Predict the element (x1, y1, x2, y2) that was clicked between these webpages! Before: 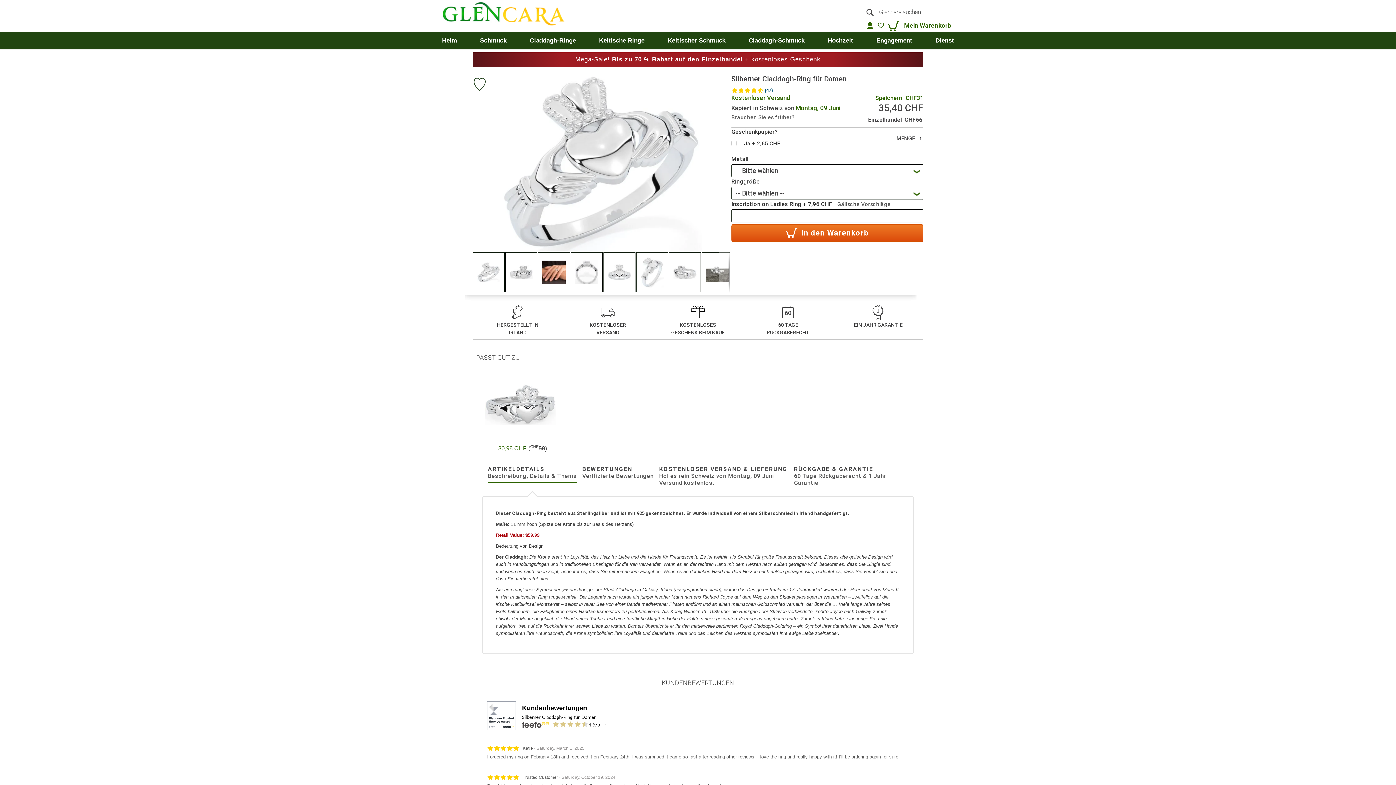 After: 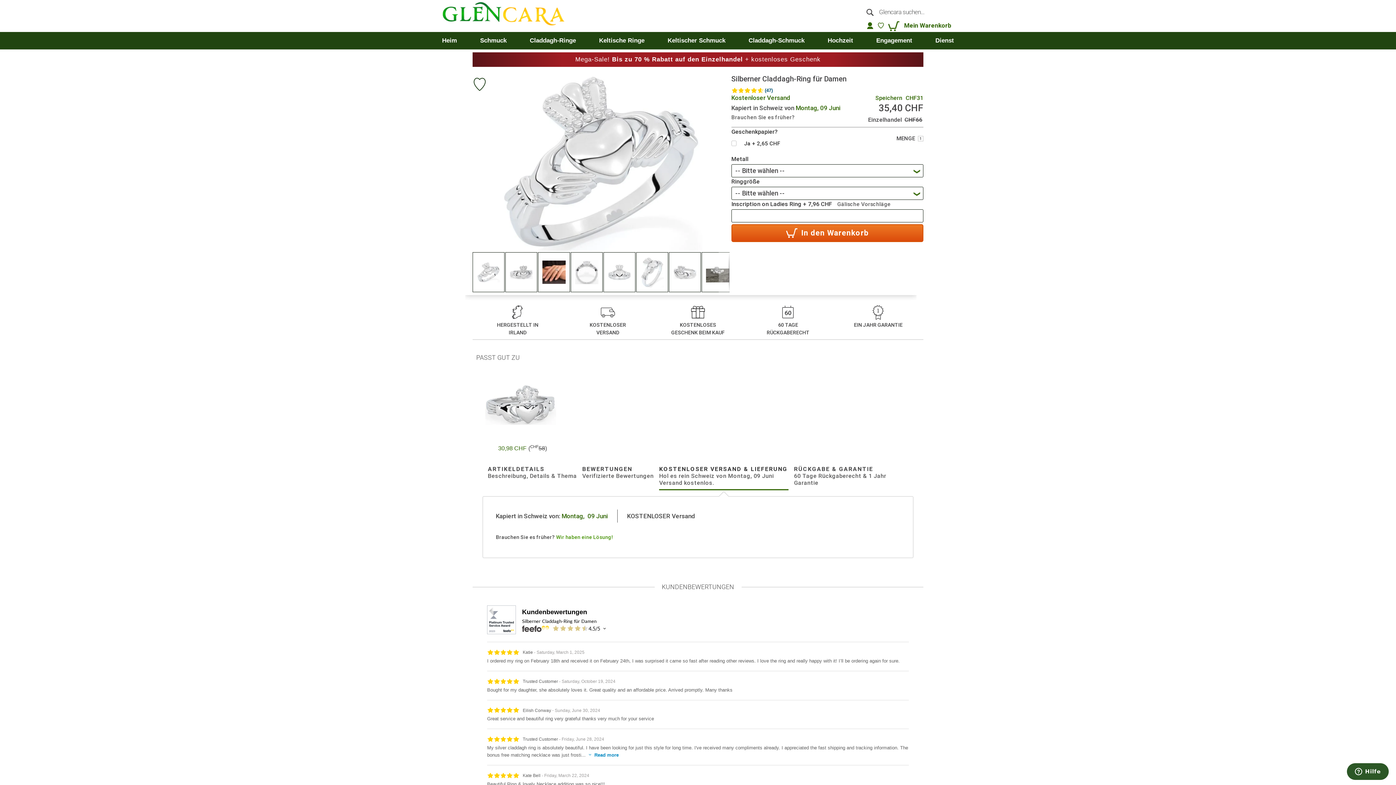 Action: bbox: (659, 465, 788, 490) label: KOSTENLOSER VERSAND & LIEFERUNG
Hol es rein Schweiz von Montag, 09 Juni Versand kostenlos.